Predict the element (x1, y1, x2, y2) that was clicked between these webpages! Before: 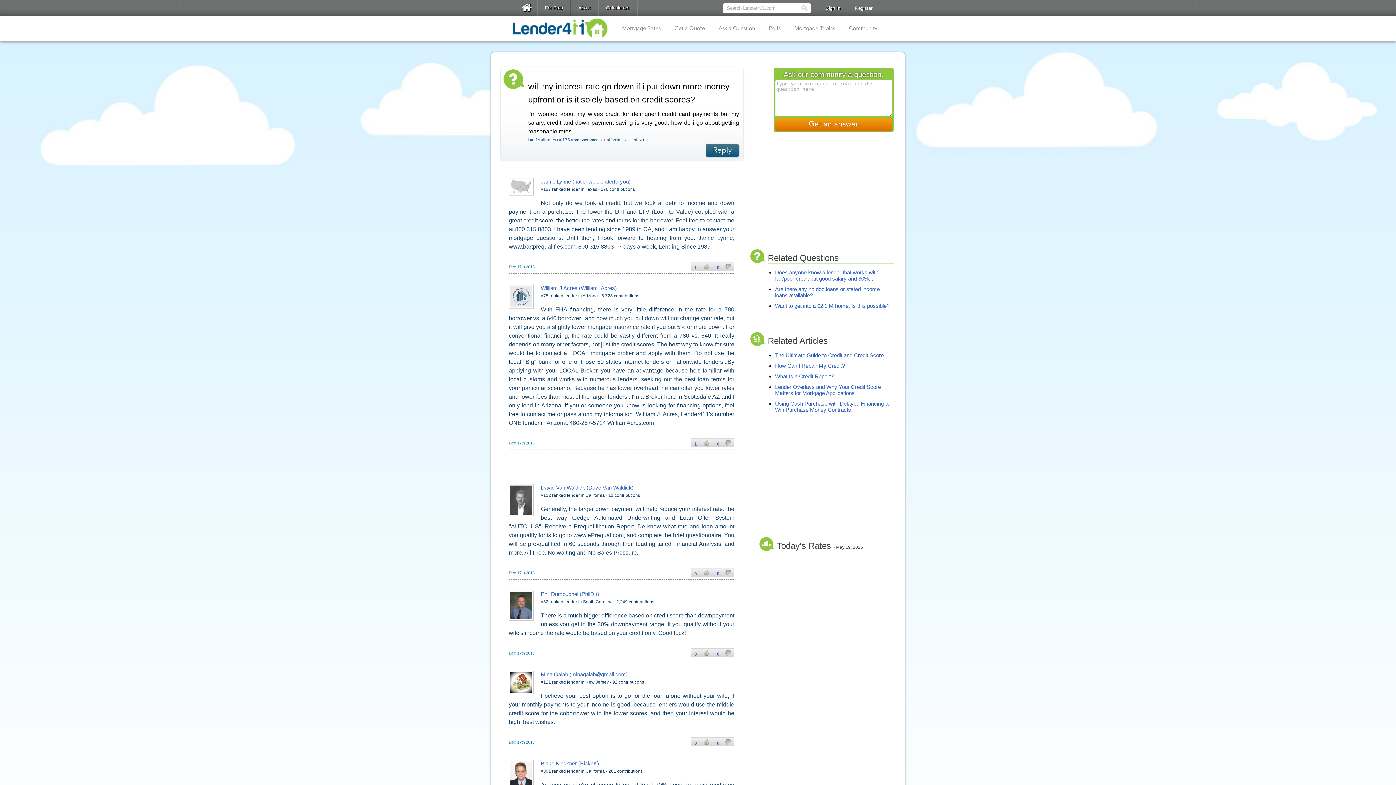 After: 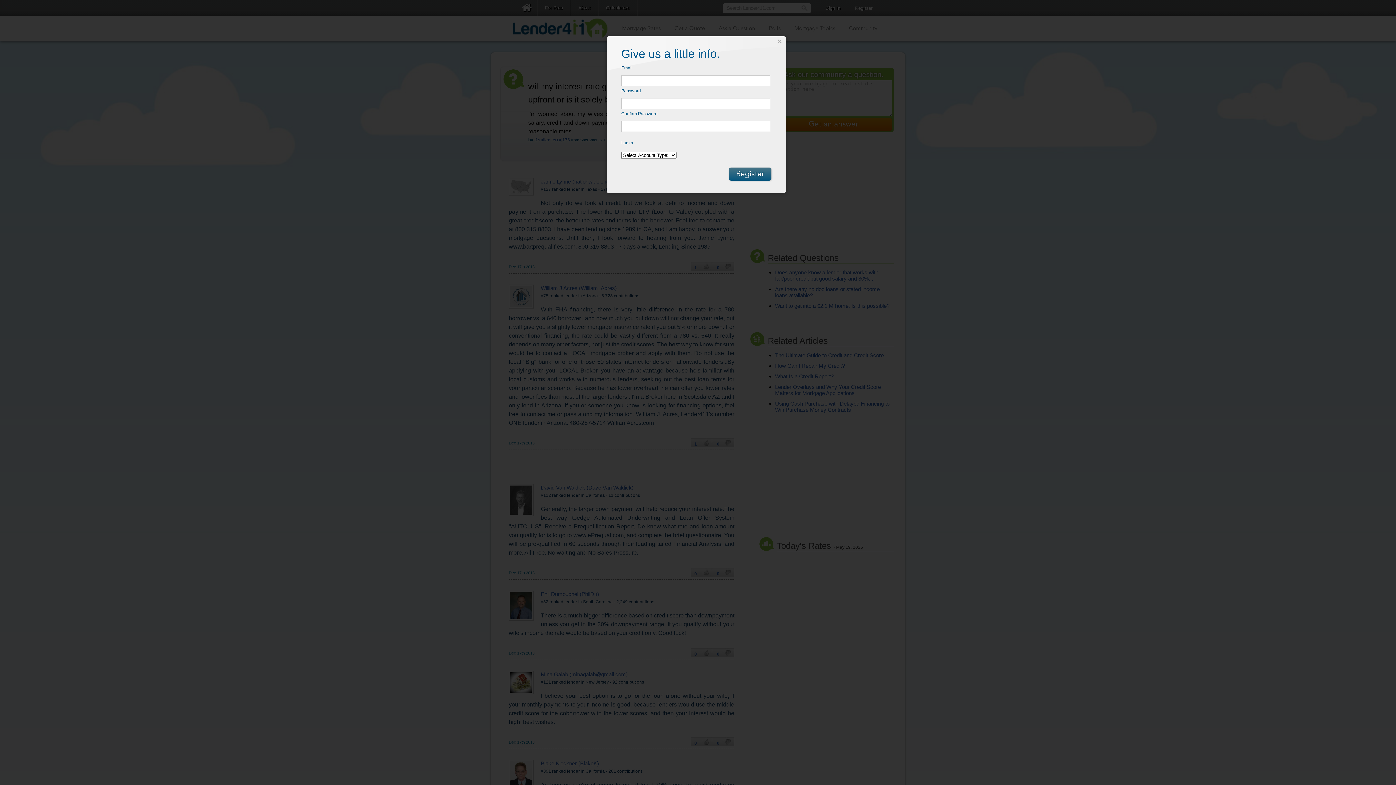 Action: bbox: (848, 0, 880, 16) label: Register